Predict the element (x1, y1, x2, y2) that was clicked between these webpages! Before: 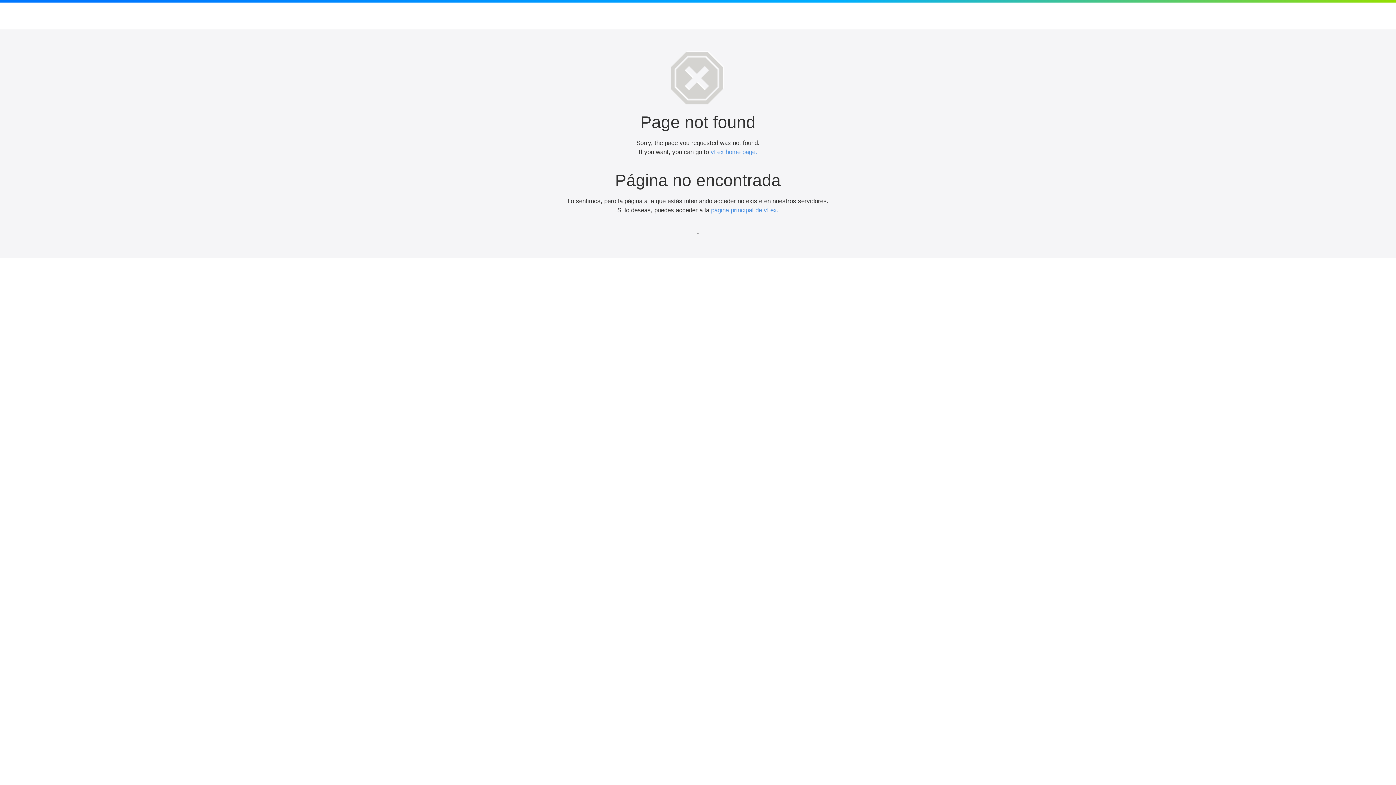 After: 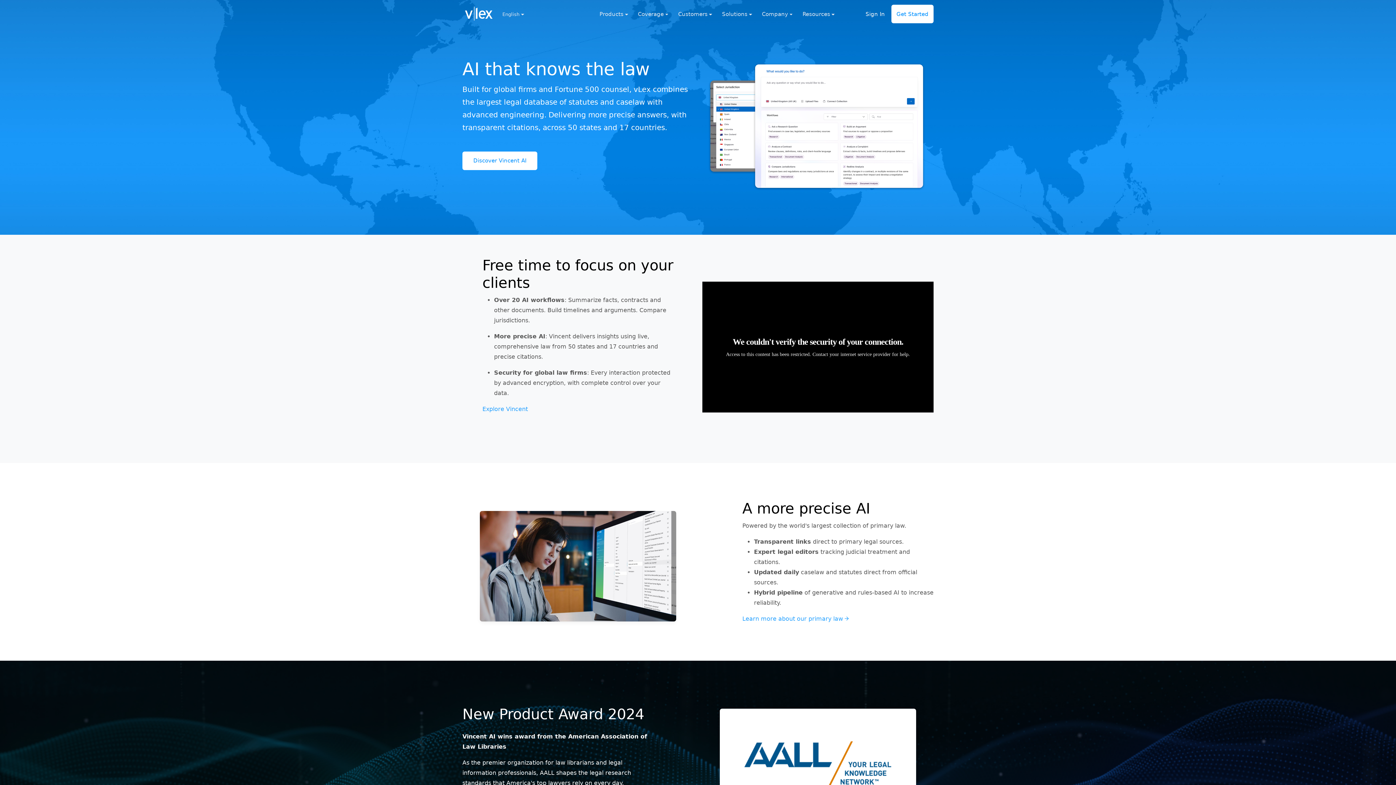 Action: bbox: (710, 148, 757, 155) label: vLex home page.